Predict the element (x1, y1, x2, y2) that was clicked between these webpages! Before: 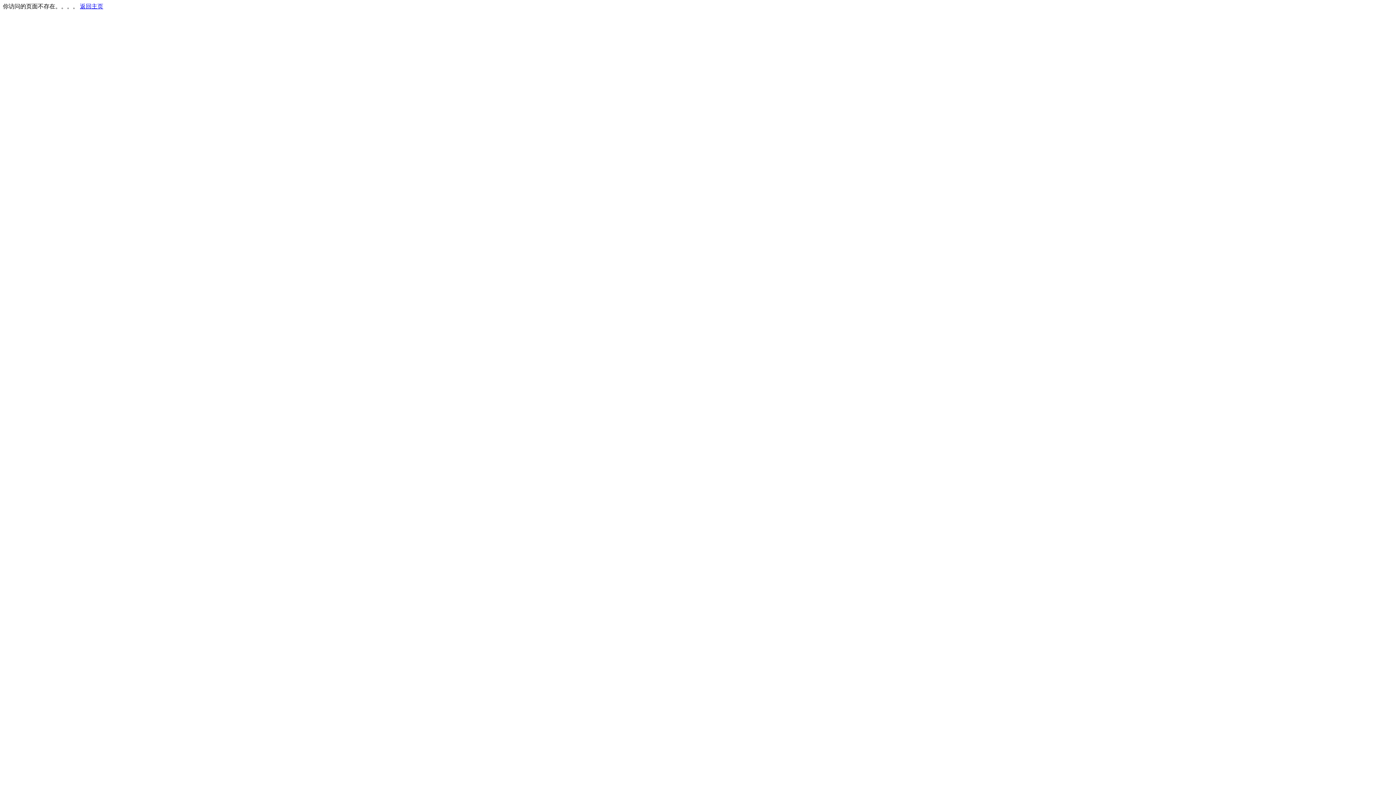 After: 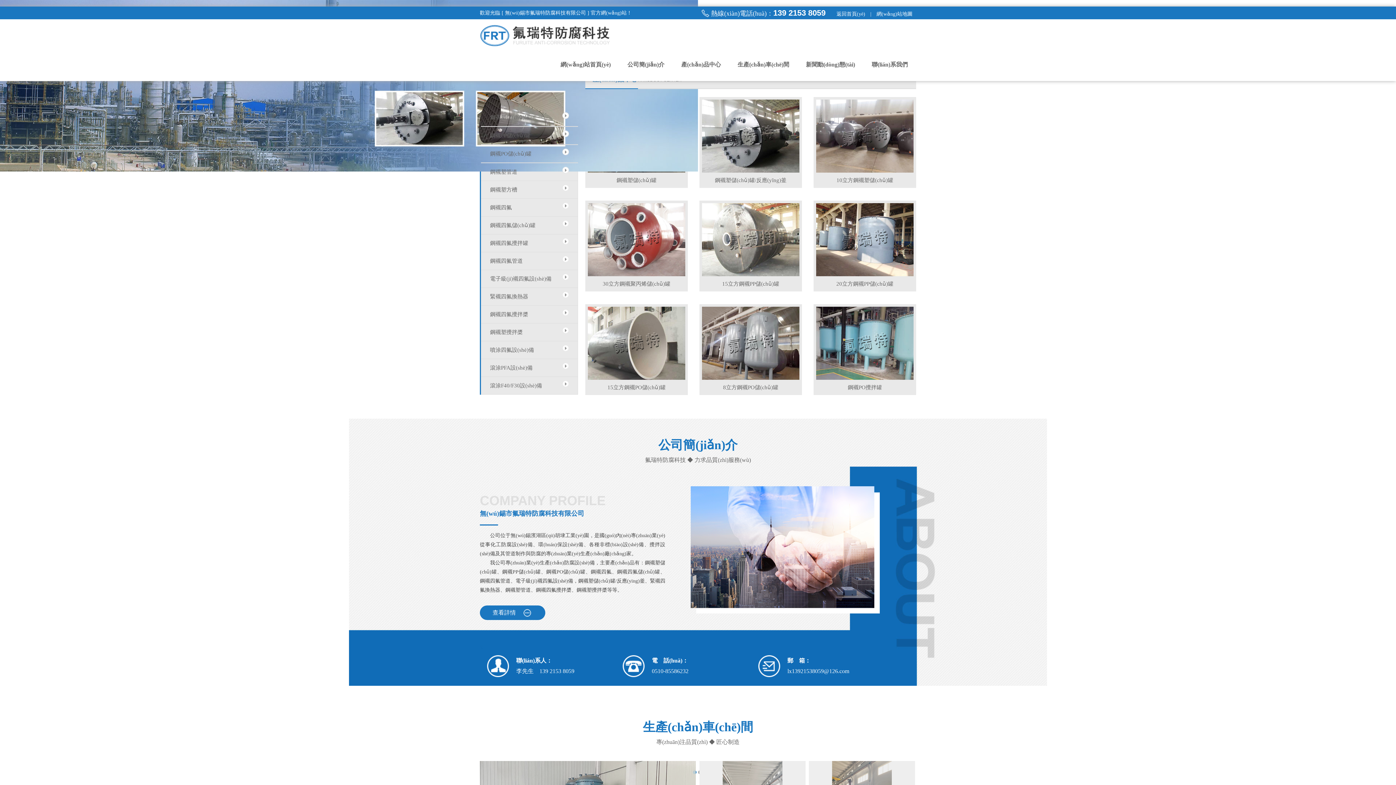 Action: bbox: (80, 3, 103, 9) label: 返回主页